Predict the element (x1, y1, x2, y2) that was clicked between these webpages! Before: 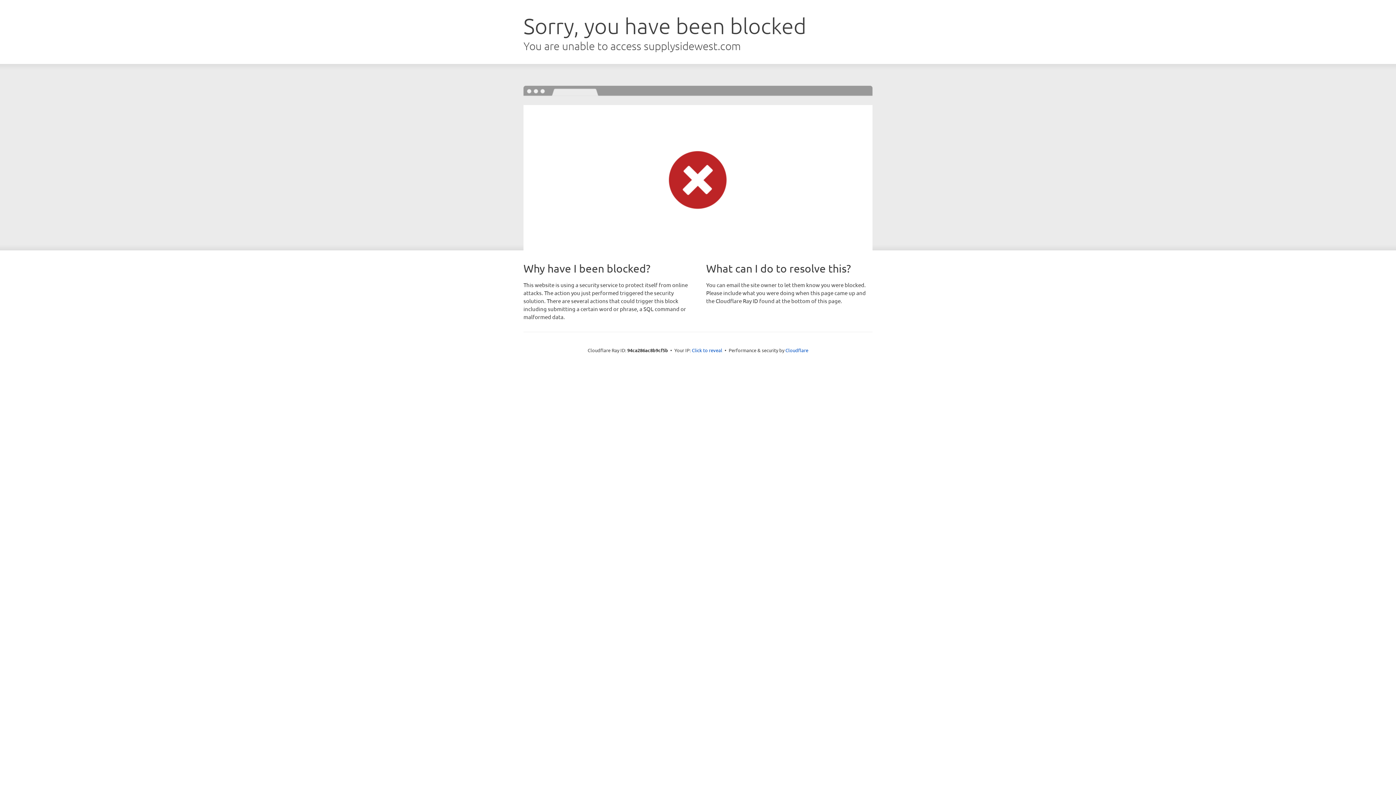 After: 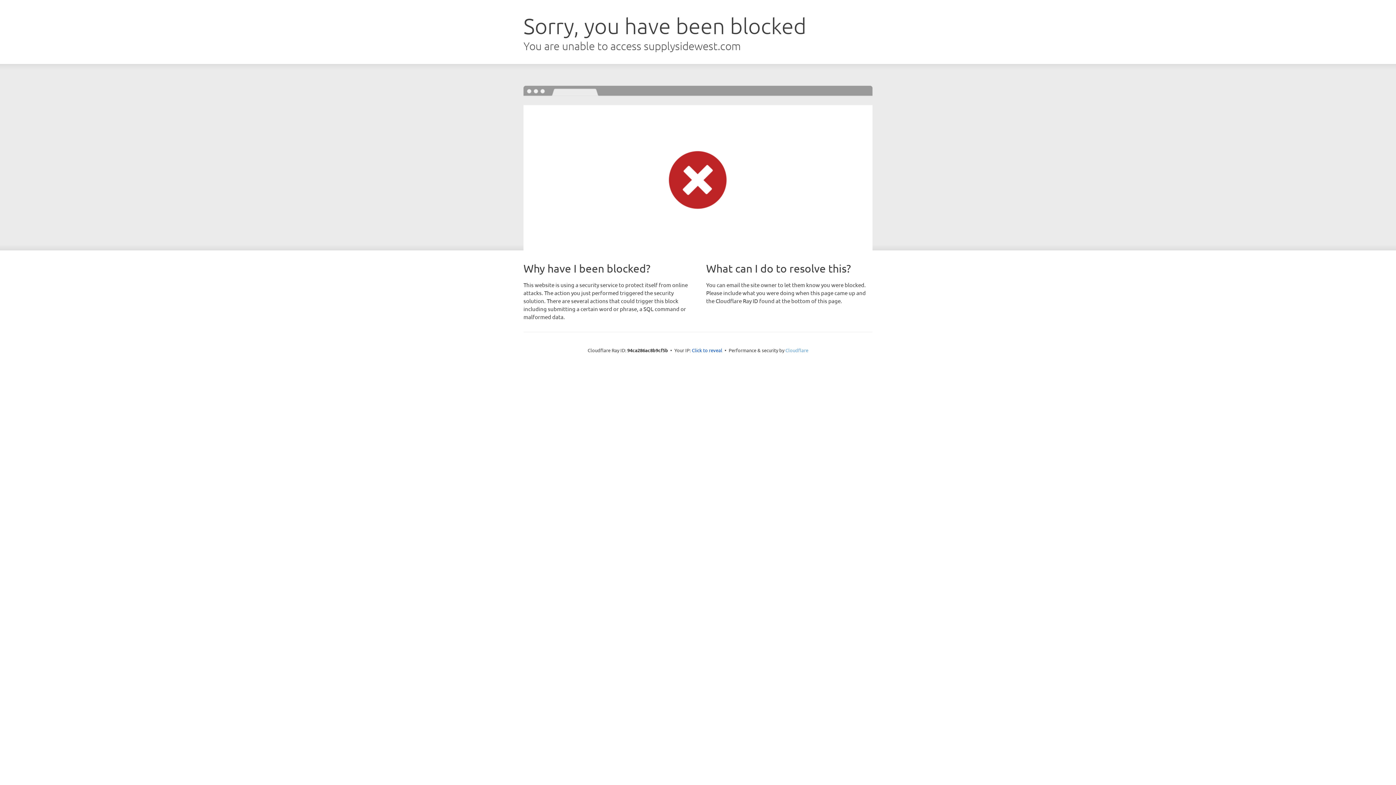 Action: label: Cloudflare bbox: (785, 347, 808, 353)